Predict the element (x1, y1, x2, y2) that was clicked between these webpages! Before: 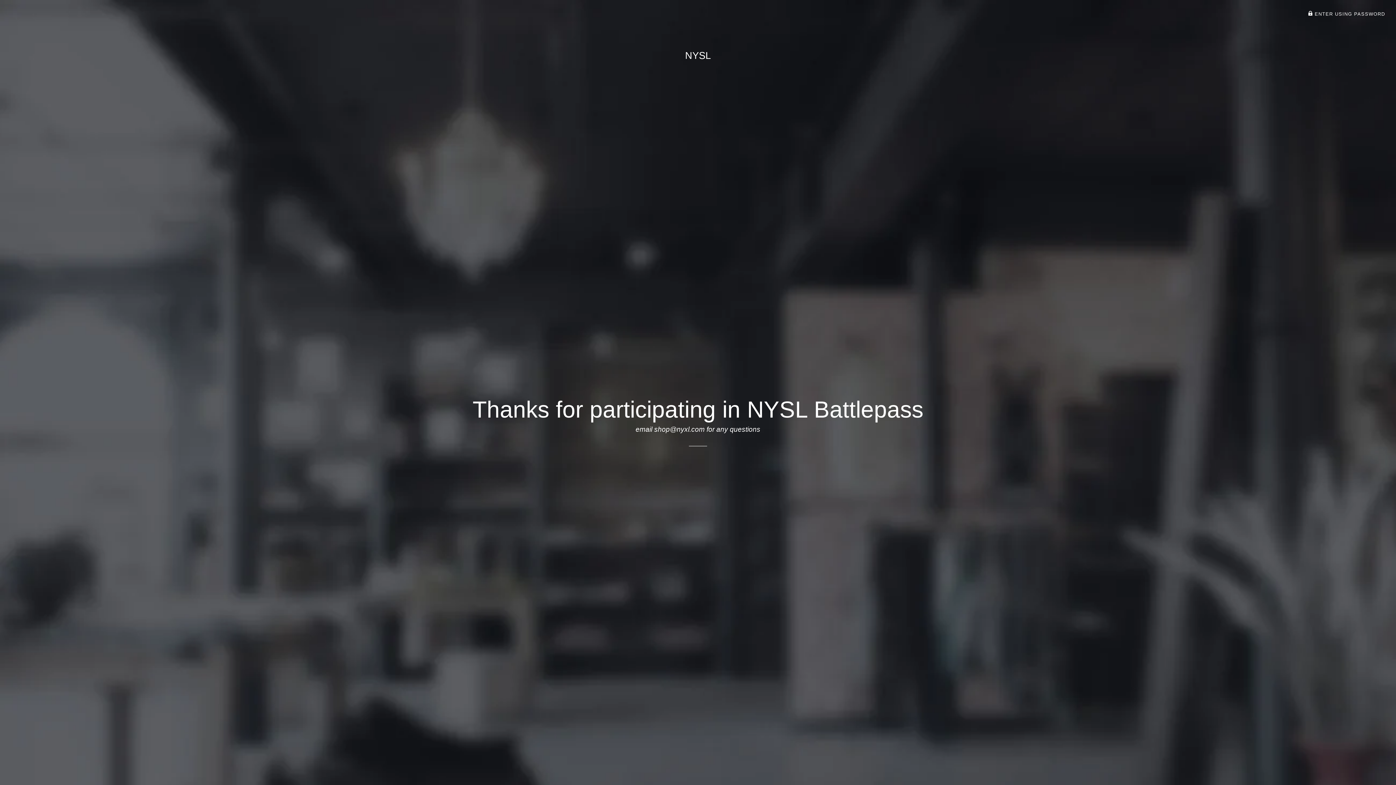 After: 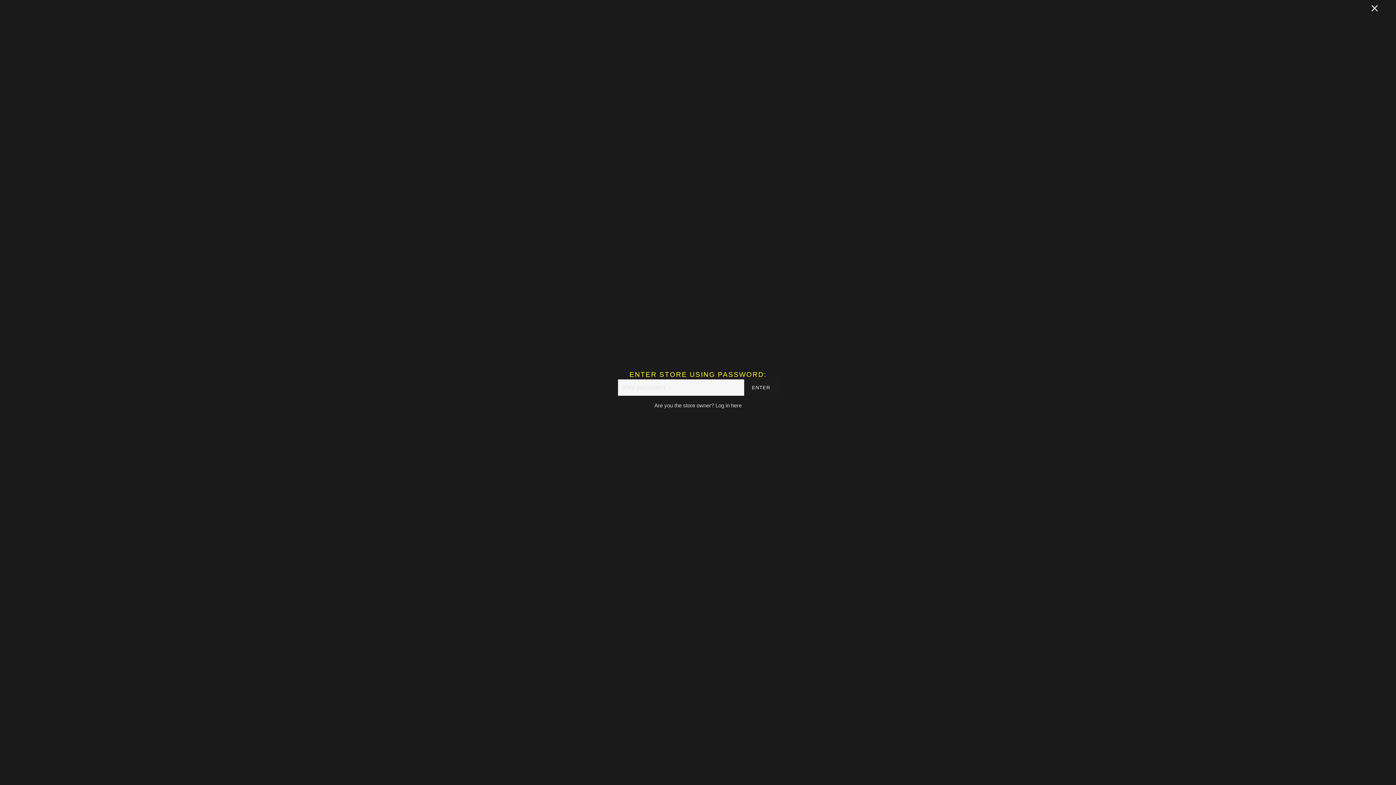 Action: label:  ENTER USING PASSWORD bbox: (1308, 11, 1385, 16)